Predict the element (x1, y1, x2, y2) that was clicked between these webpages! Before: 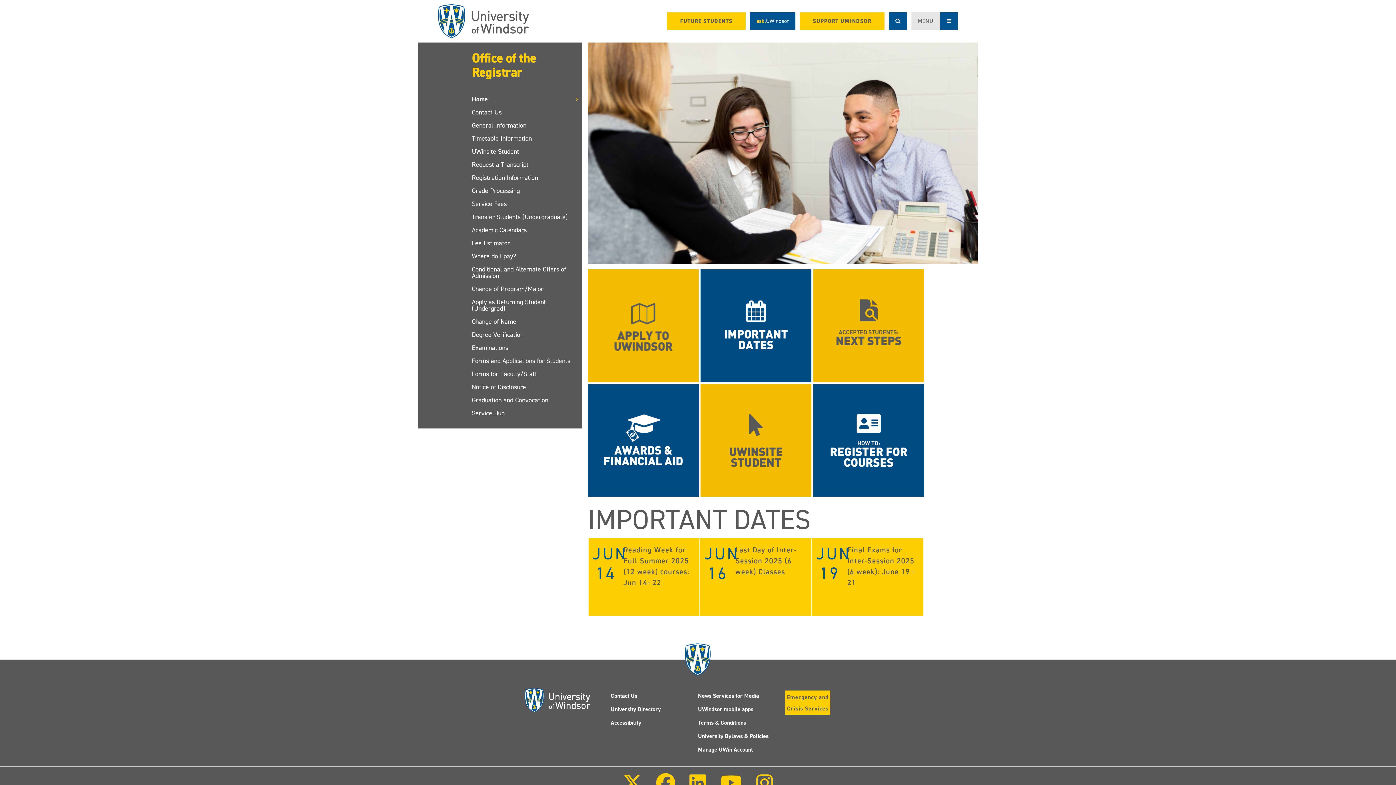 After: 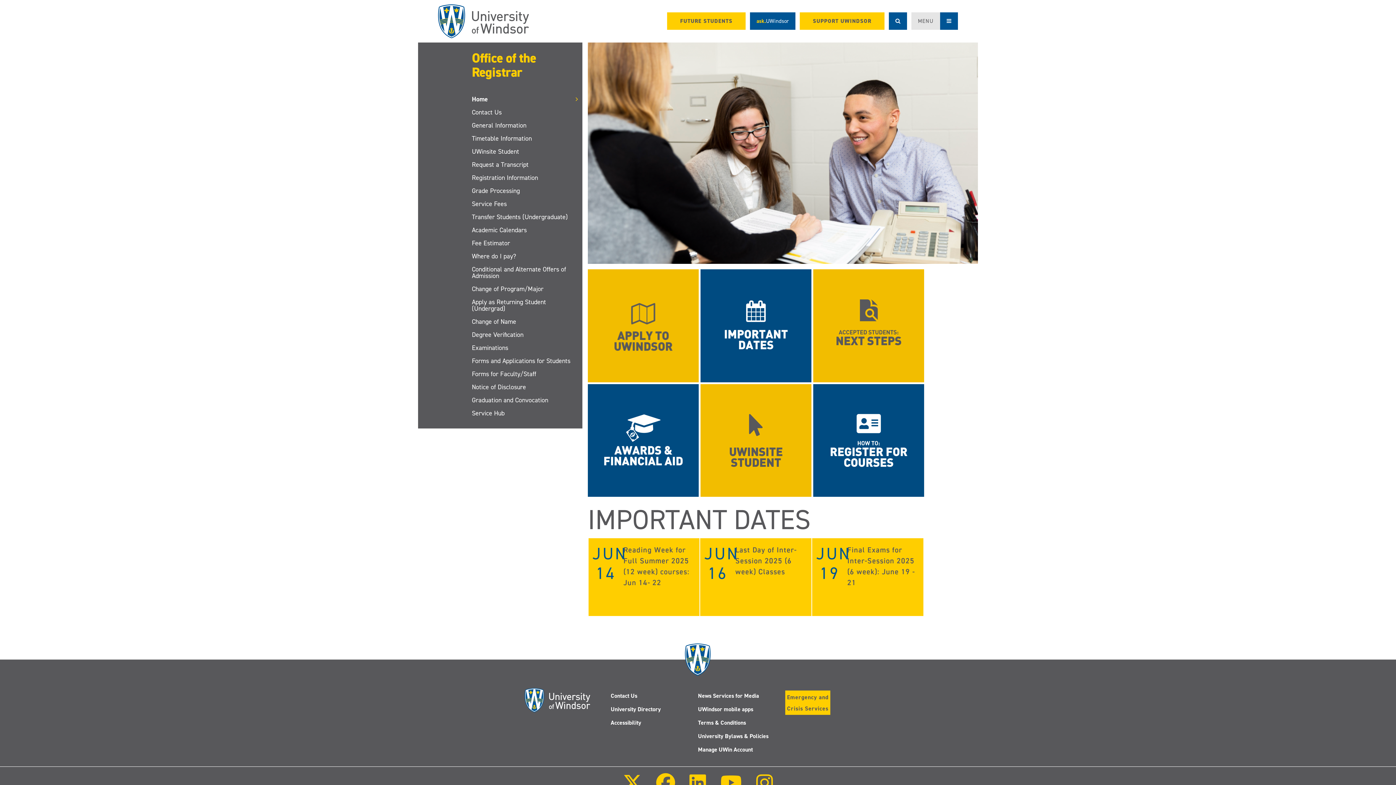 Action: bbox: (472, 92, 582, 105) label: Home